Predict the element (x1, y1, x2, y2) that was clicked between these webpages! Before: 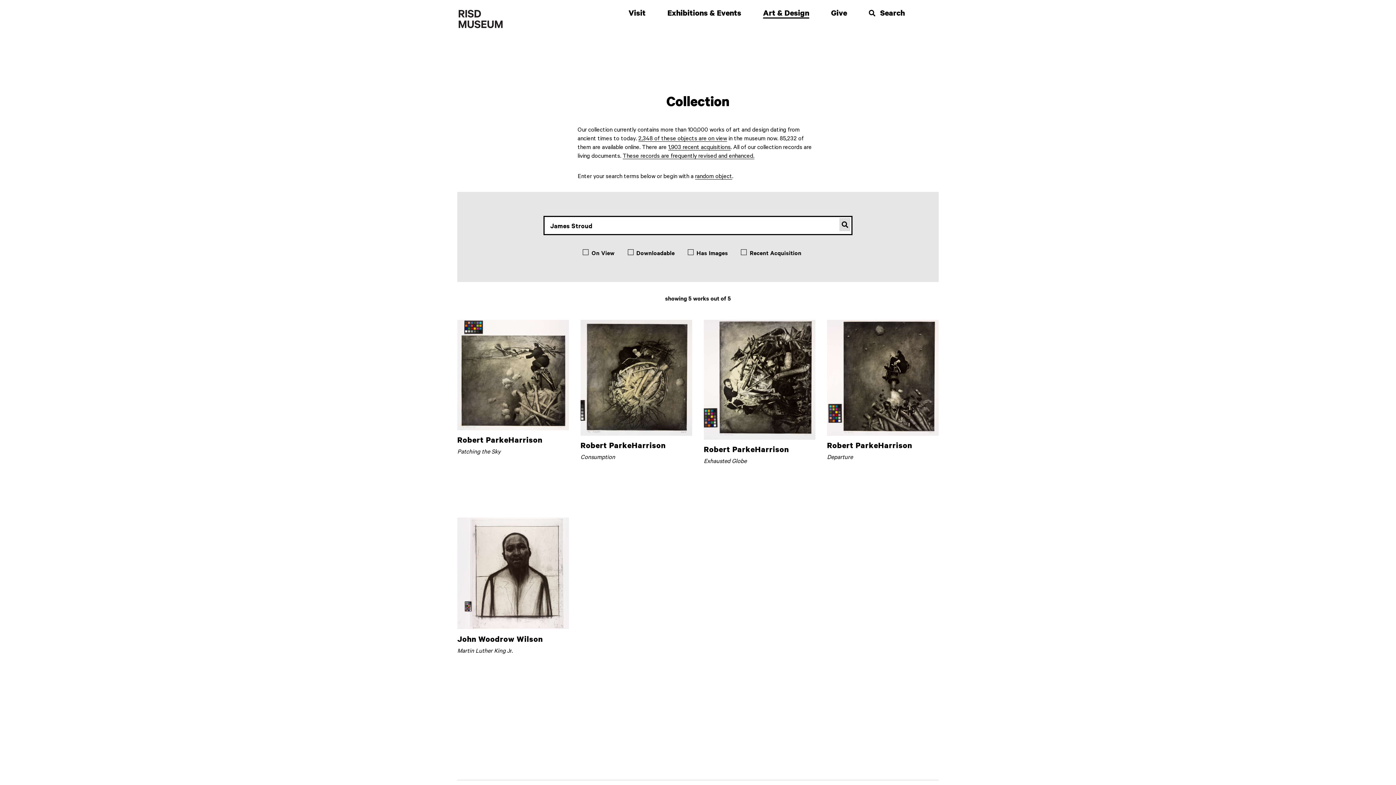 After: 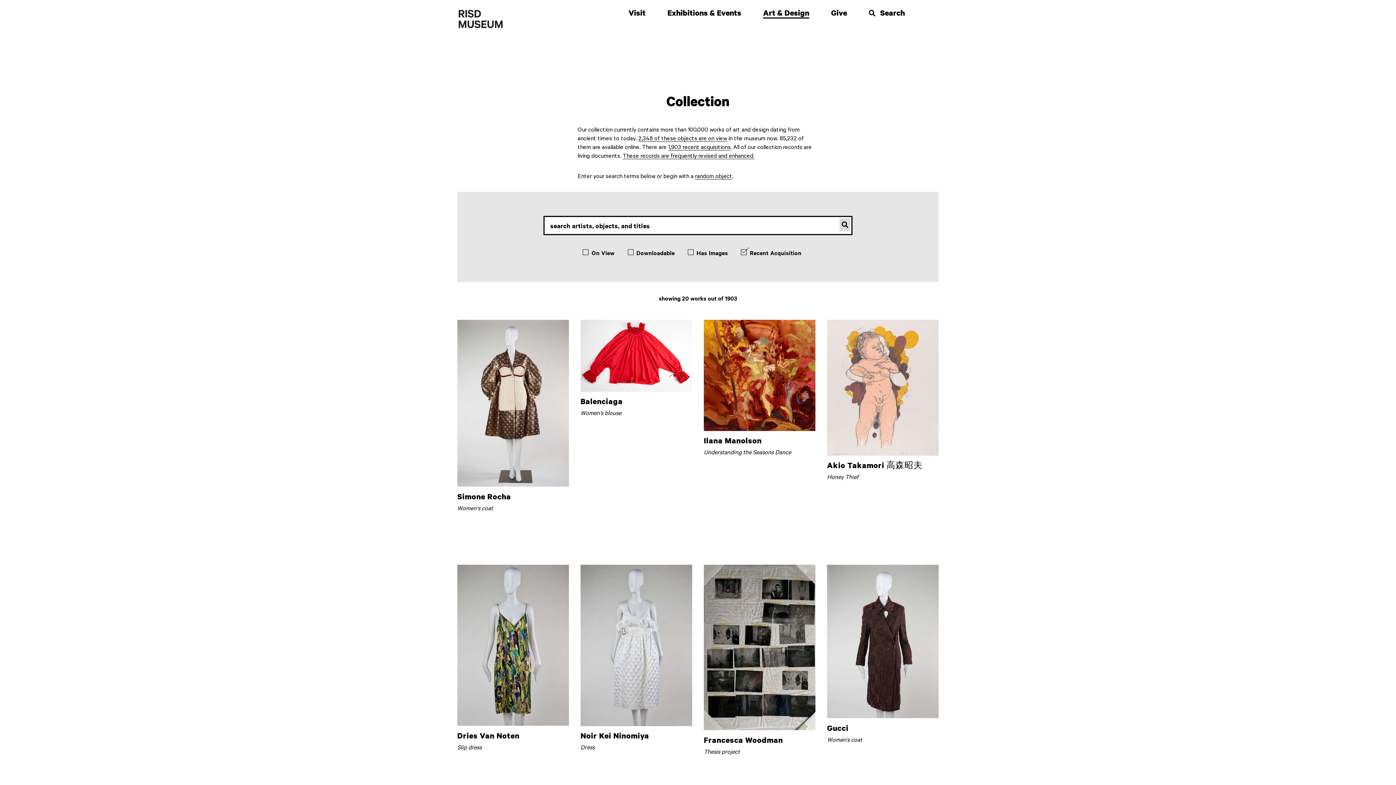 Action: bbox: (668, 143, 730, 150) label: 1,903 recent acquisitions